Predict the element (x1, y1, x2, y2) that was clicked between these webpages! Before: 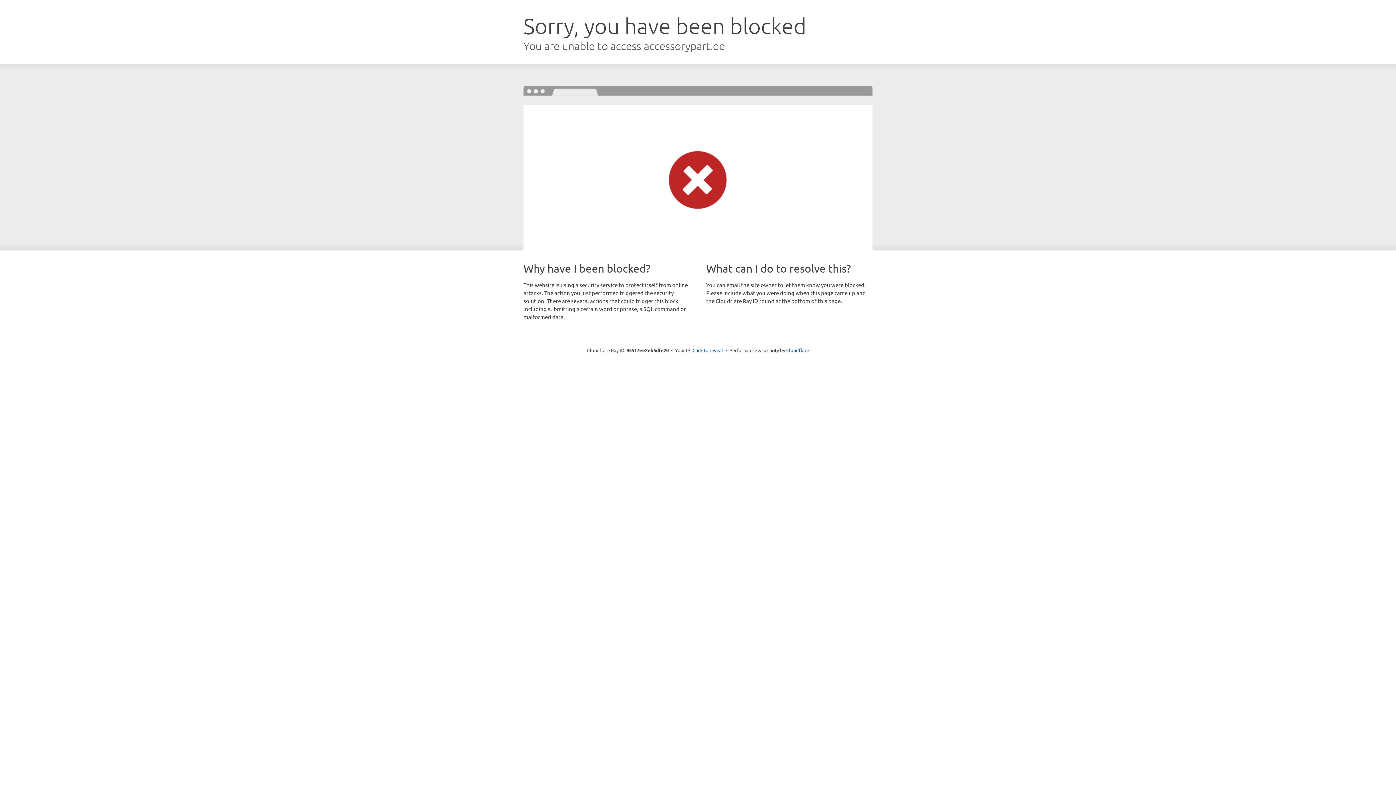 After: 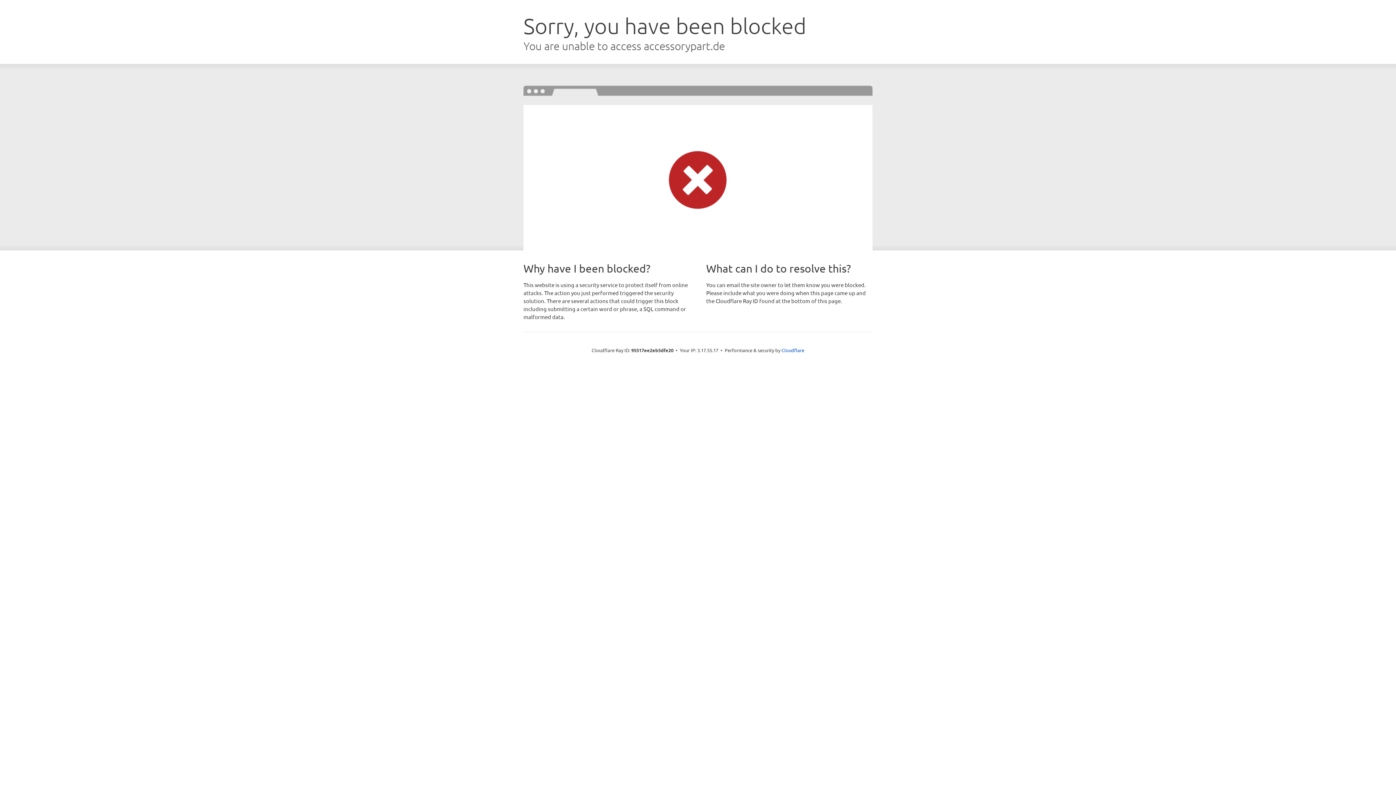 Action: label: Click to reveal bbox: (692, 346, 723, 353)